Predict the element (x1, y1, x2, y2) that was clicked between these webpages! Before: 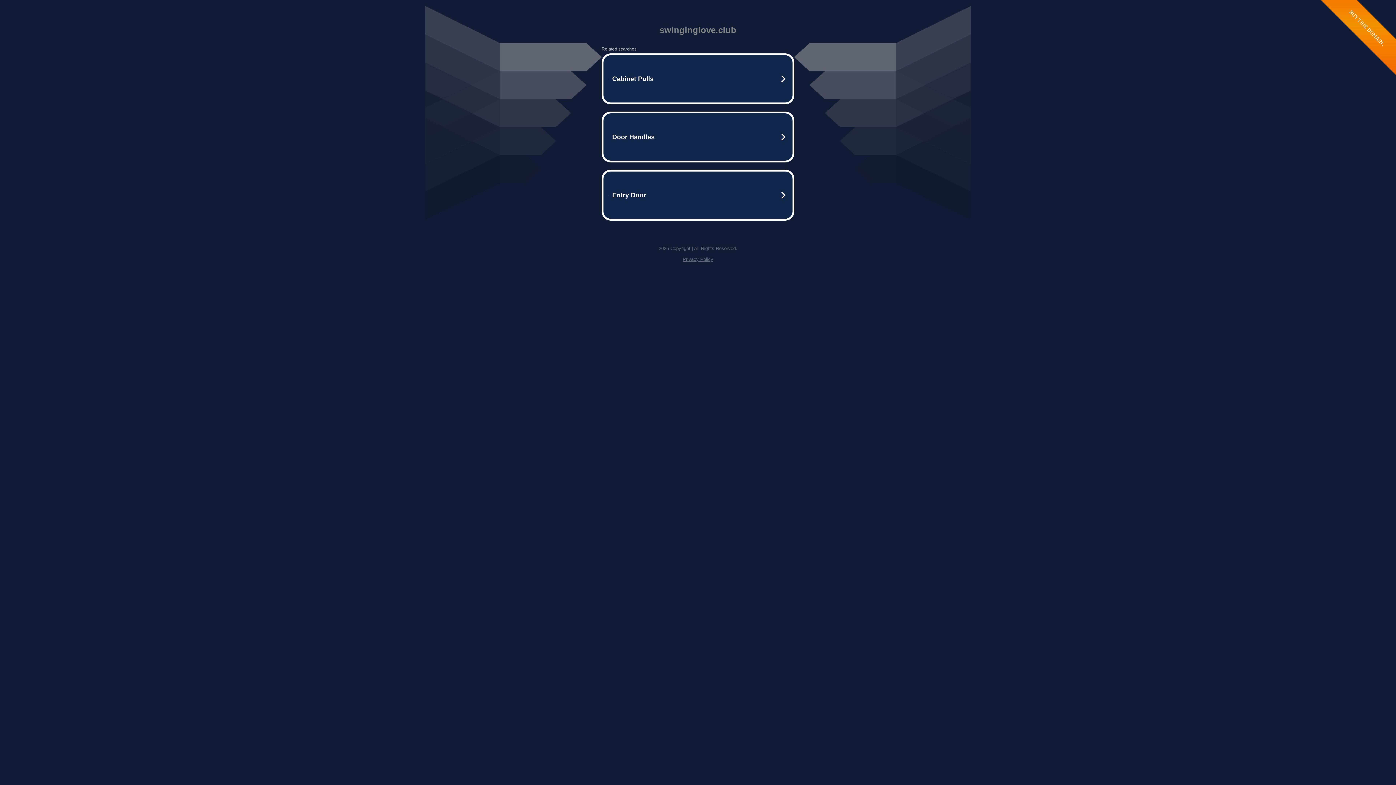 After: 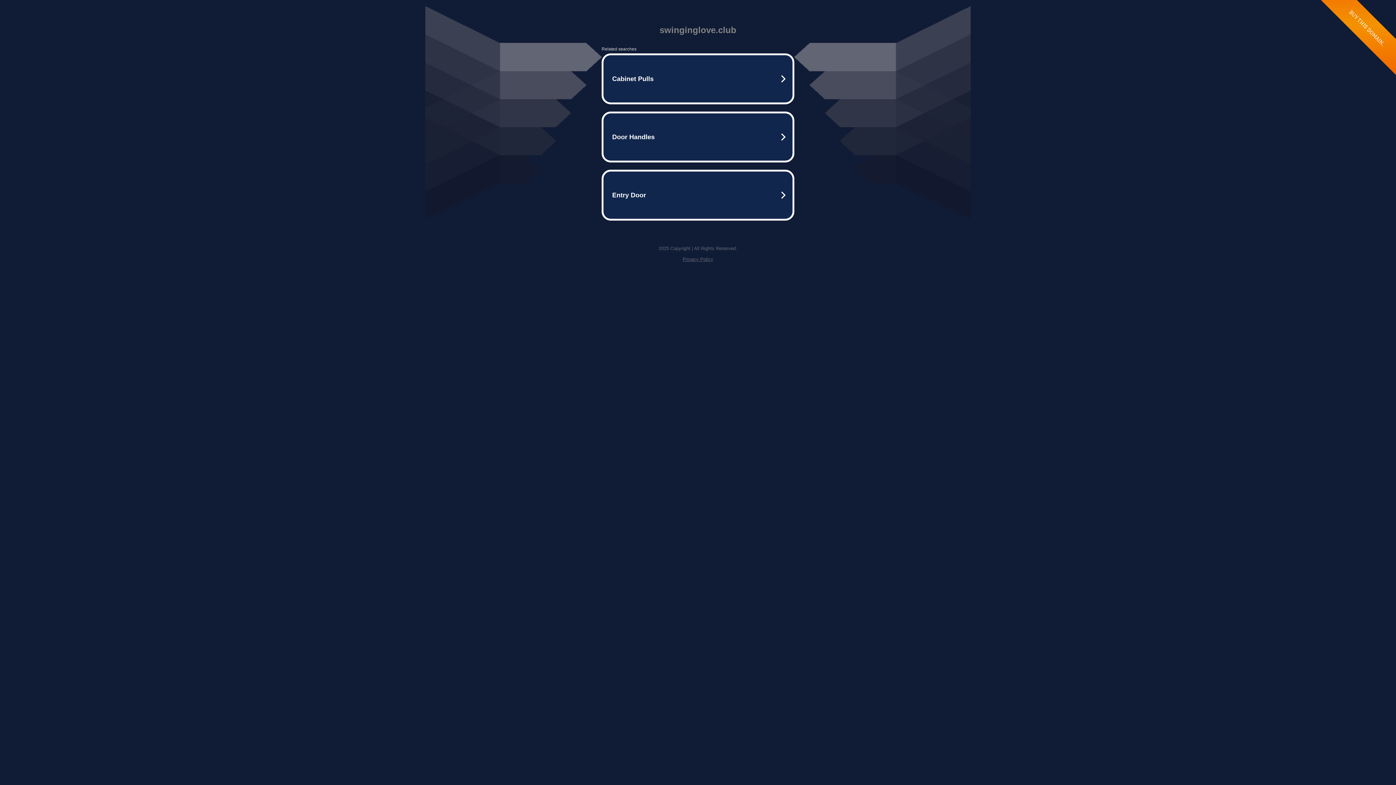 Action: bbox: (682, 256, 713, 262) label: Privacy Policy